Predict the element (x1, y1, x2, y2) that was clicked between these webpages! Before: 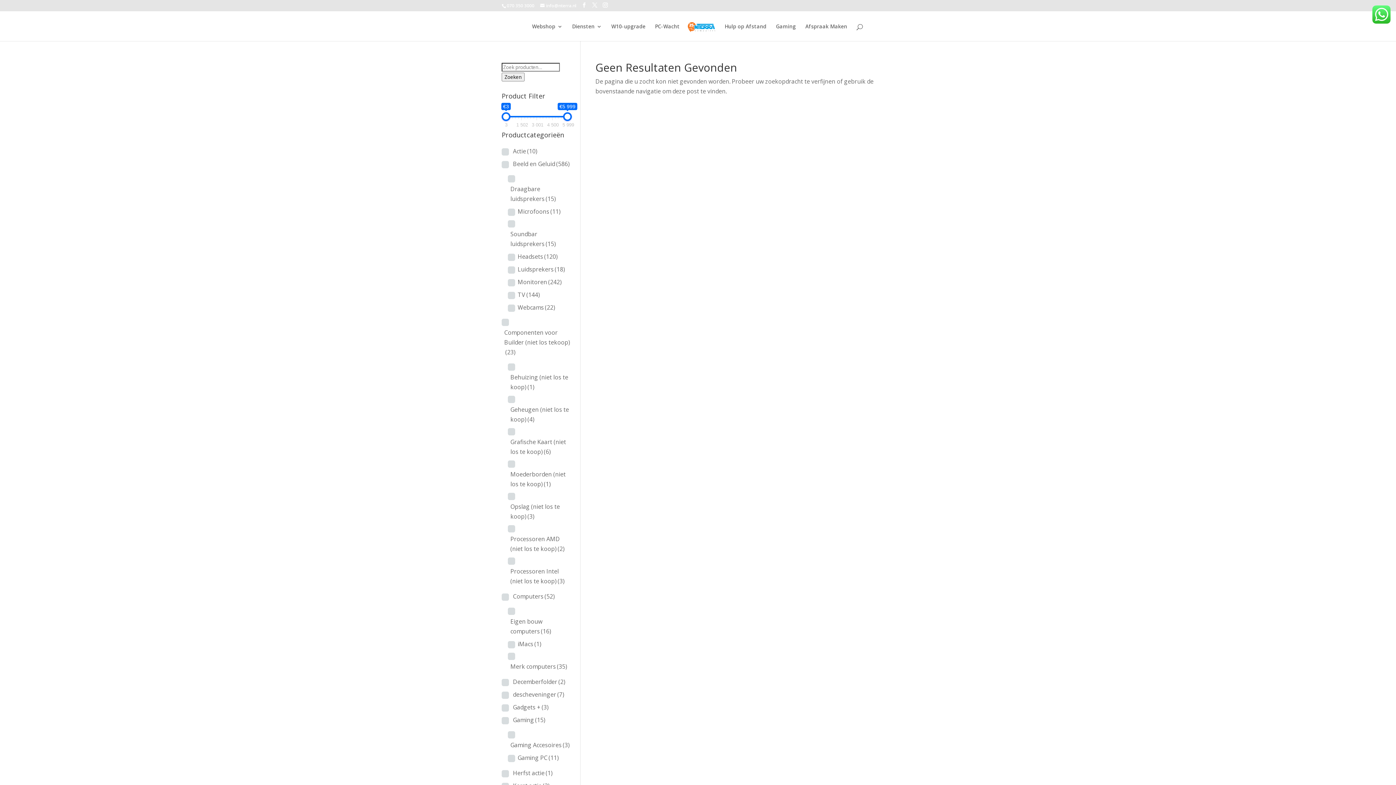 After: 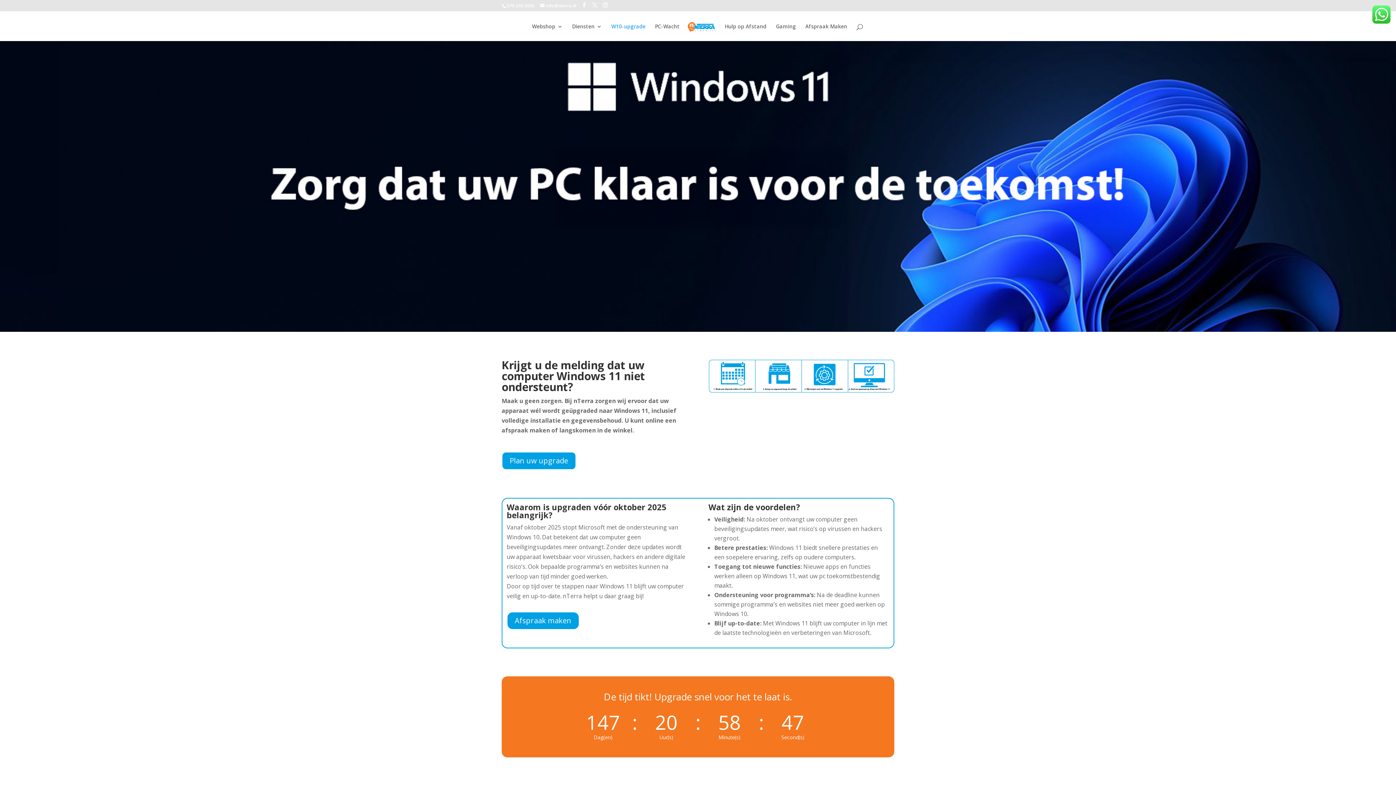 Action: label: W10-upgrade bbox: (611, 24, 645, 41)